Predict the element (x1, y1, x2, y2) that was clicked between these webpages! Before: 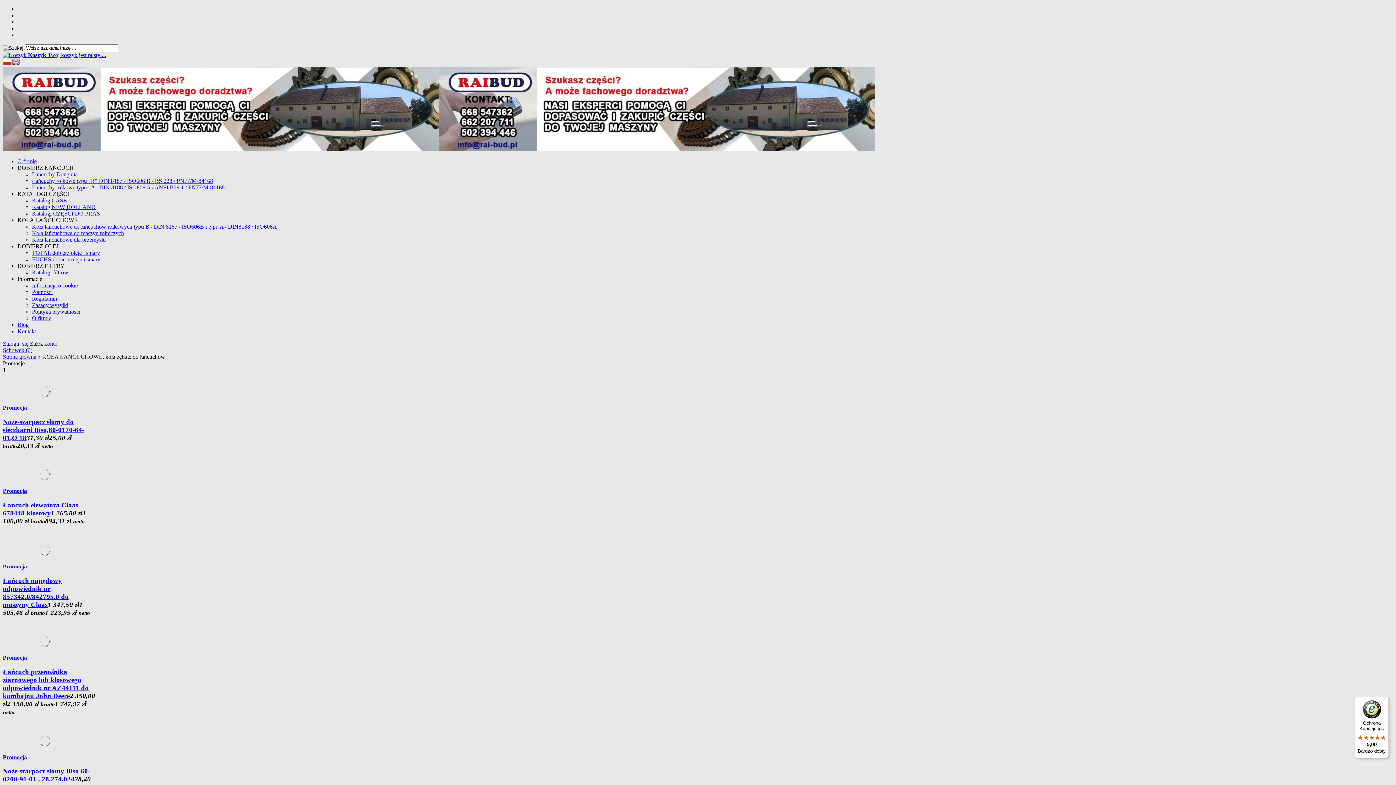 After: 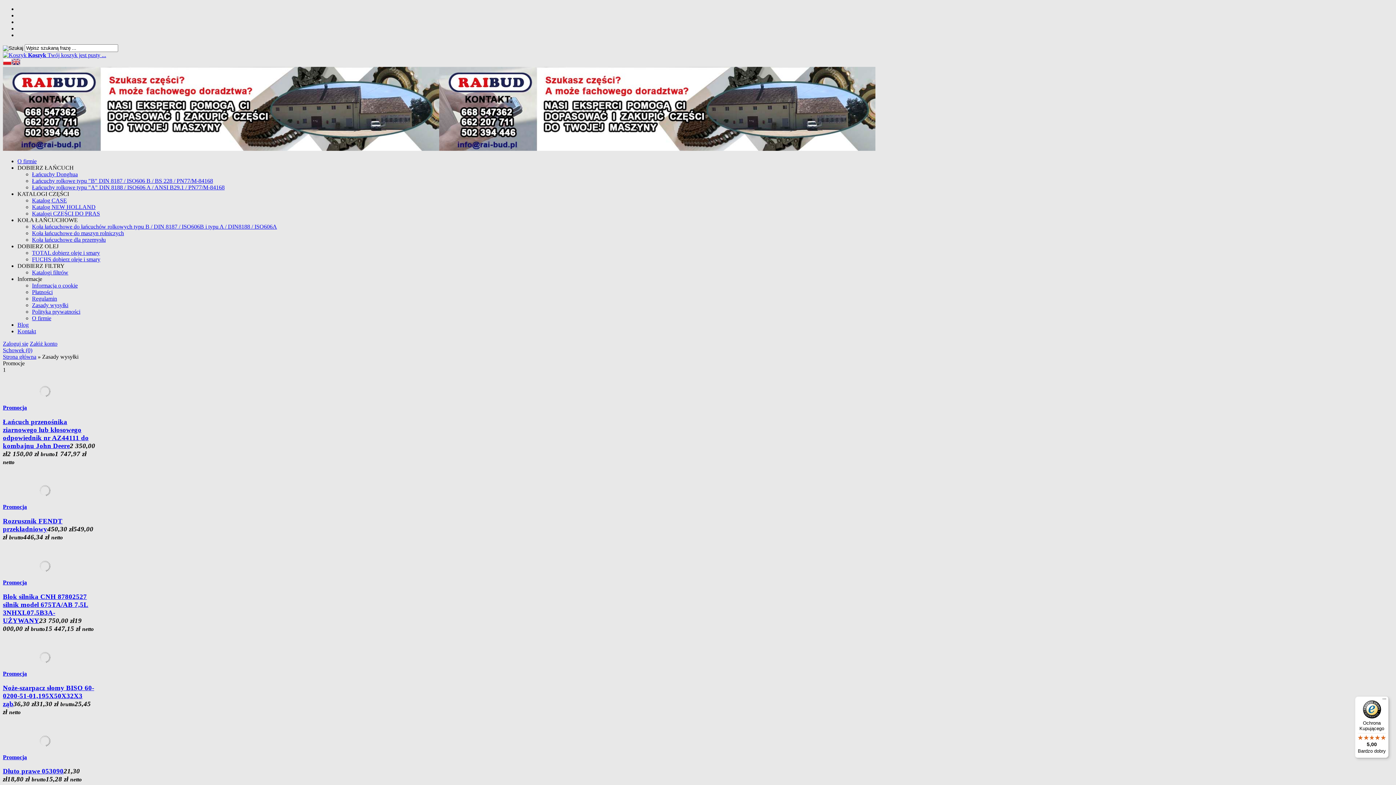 Action: label: Zasady wysyłki bbox: (32, 302, 68, 308)